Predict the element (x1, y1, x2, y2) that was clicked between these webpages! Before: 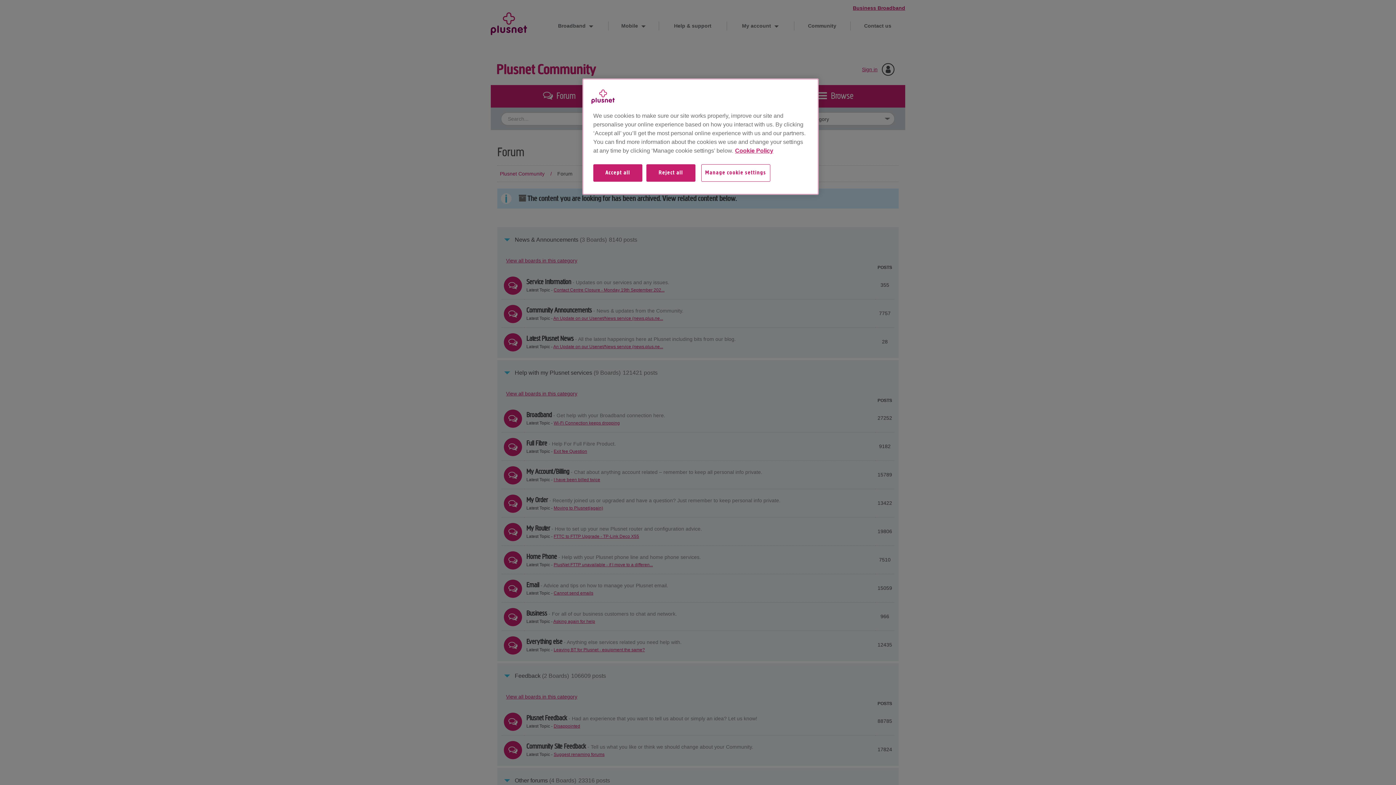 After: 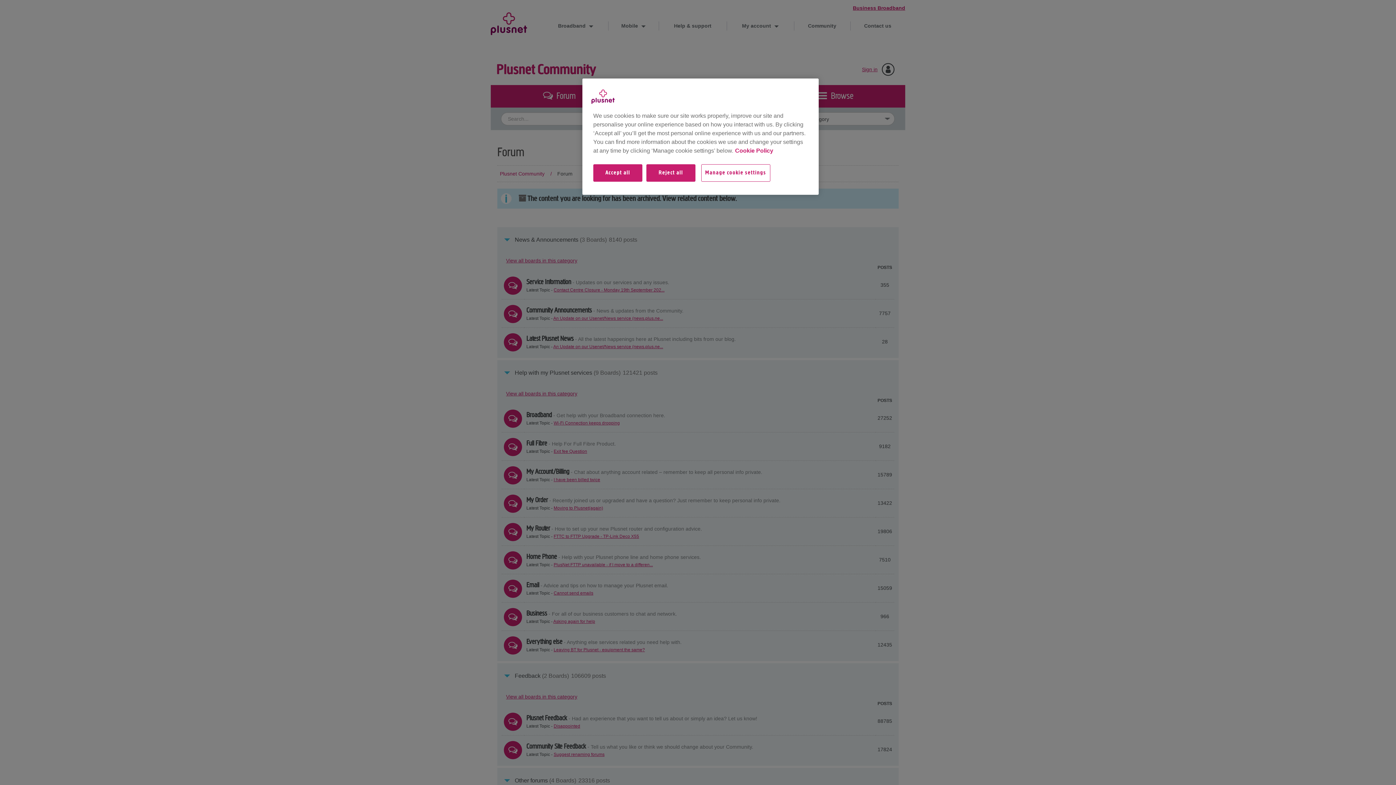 Action: label: More information about your privacy, opens in a new tab bbox: (735, 147, 773, 153)